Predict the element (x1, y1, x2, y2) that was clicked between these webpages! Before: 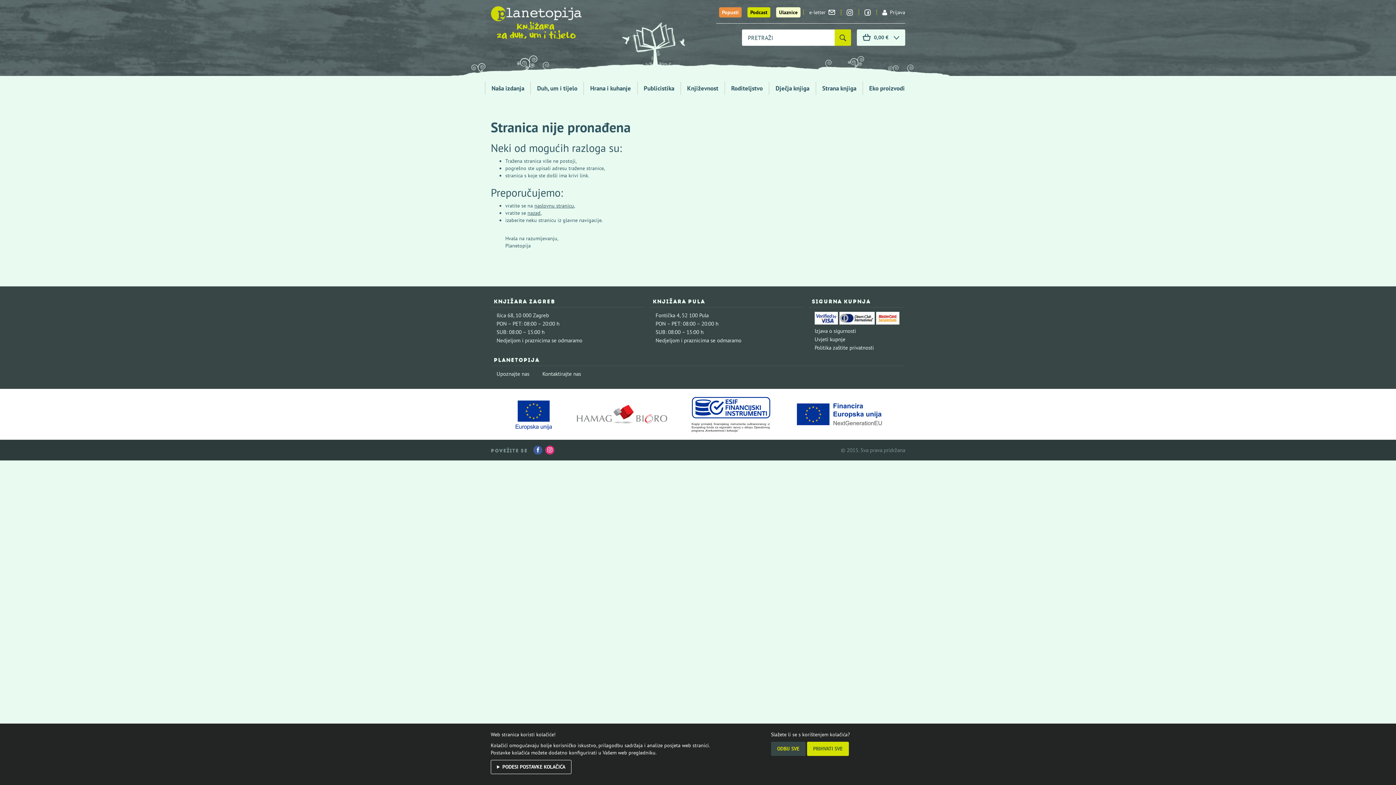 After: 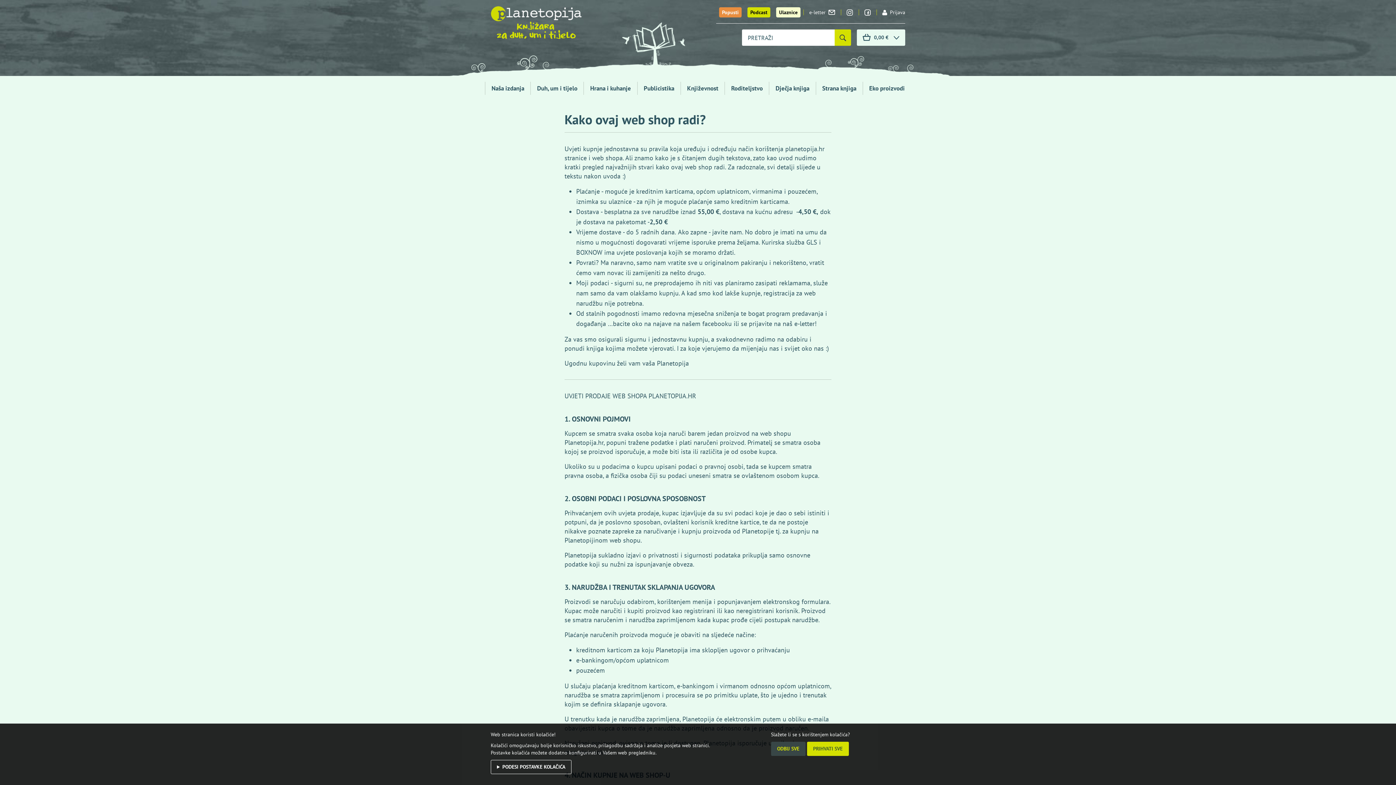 Action: label: Uvjeti kupnje bbox: (808, 335, 905, 342)